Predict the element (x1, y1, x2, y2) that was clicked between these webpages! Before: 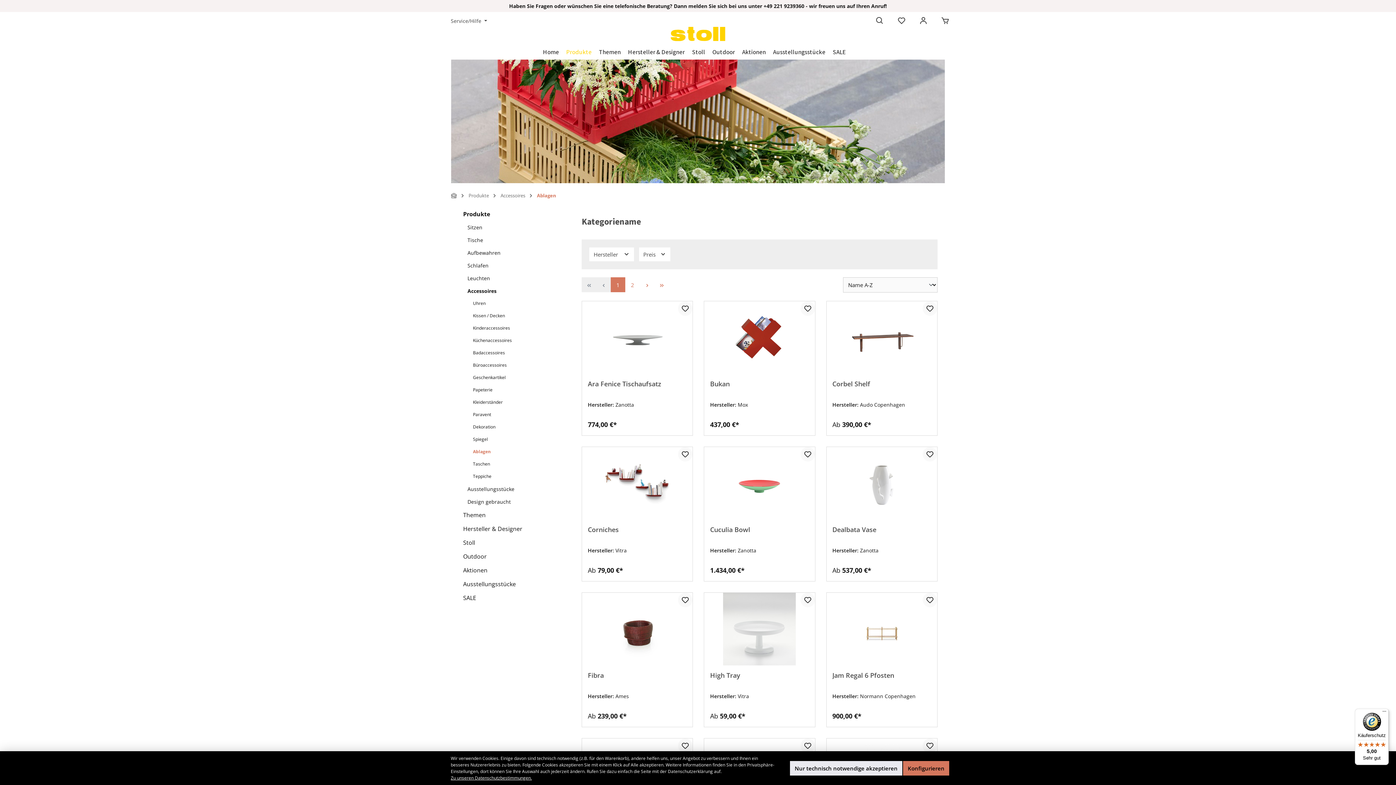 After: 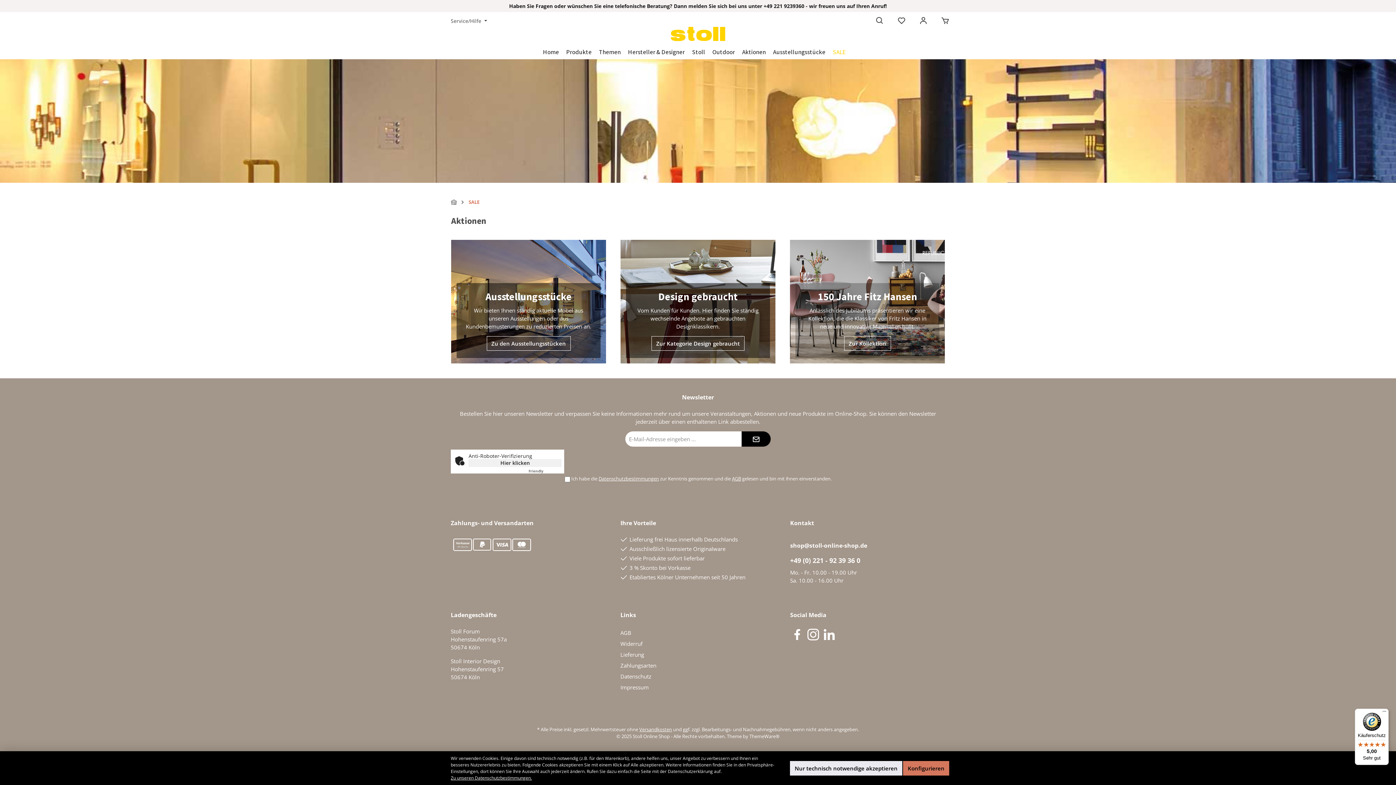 Action: bbox: (458, 591, 567, 604) label: SALE